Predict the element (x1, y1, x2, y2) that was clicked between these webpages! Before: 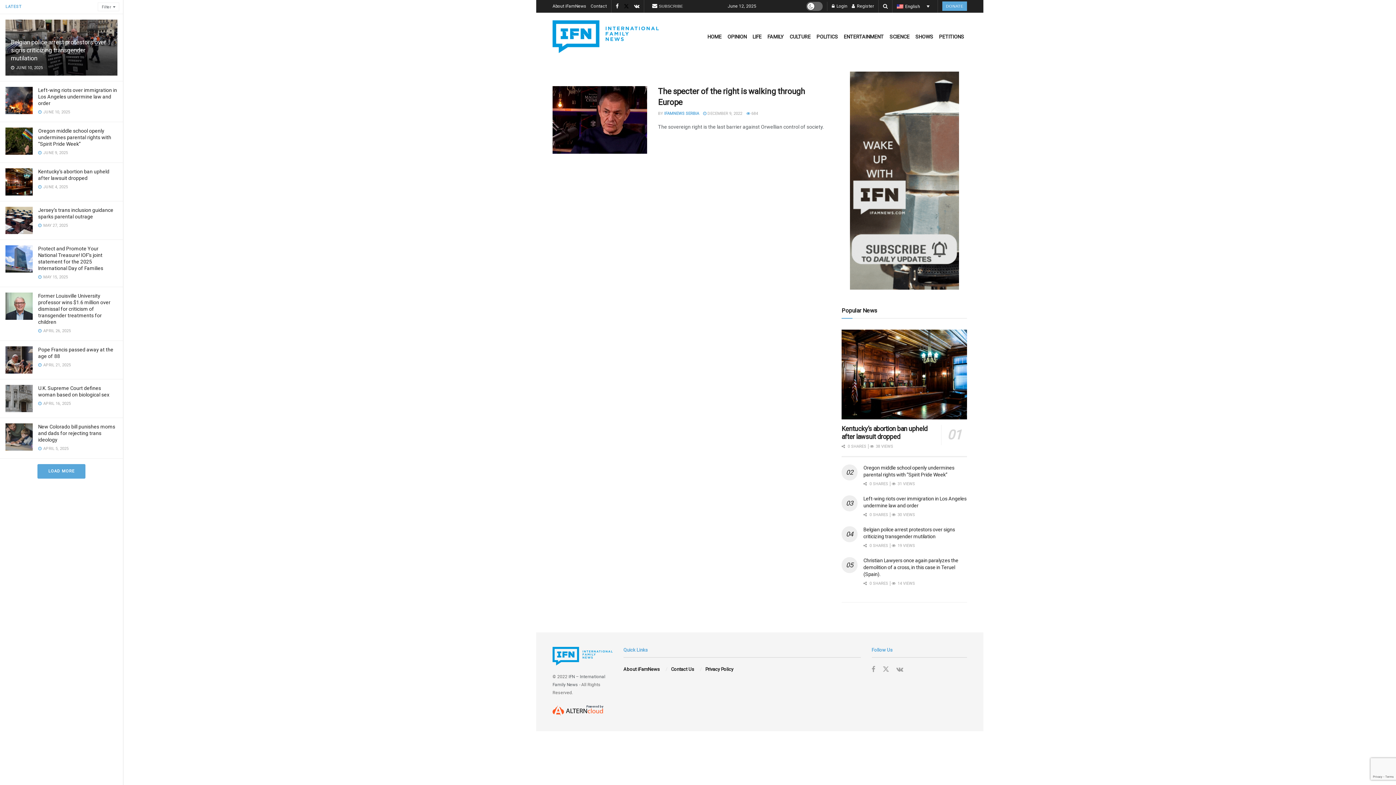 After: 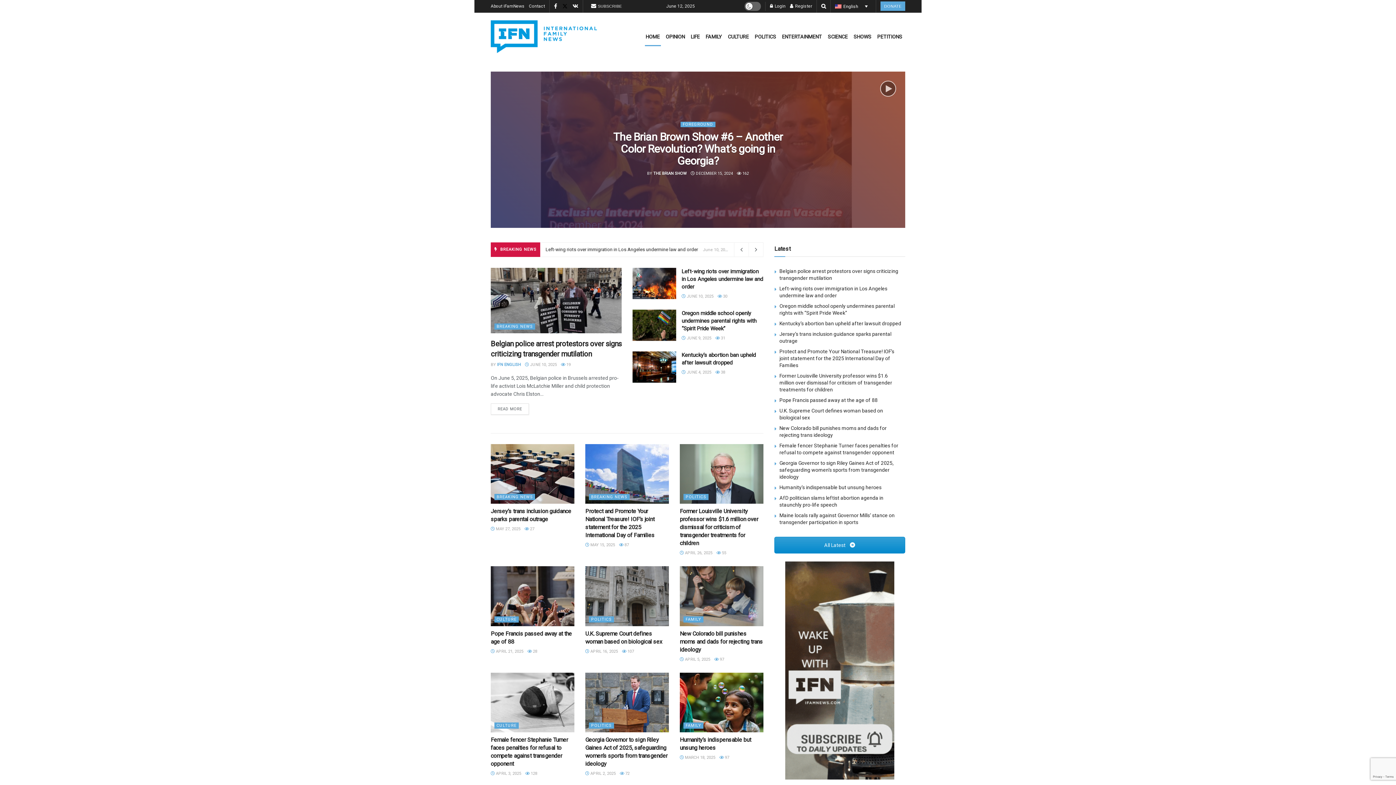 Action: label: HOME bbox: (704, 27, 724, 45)